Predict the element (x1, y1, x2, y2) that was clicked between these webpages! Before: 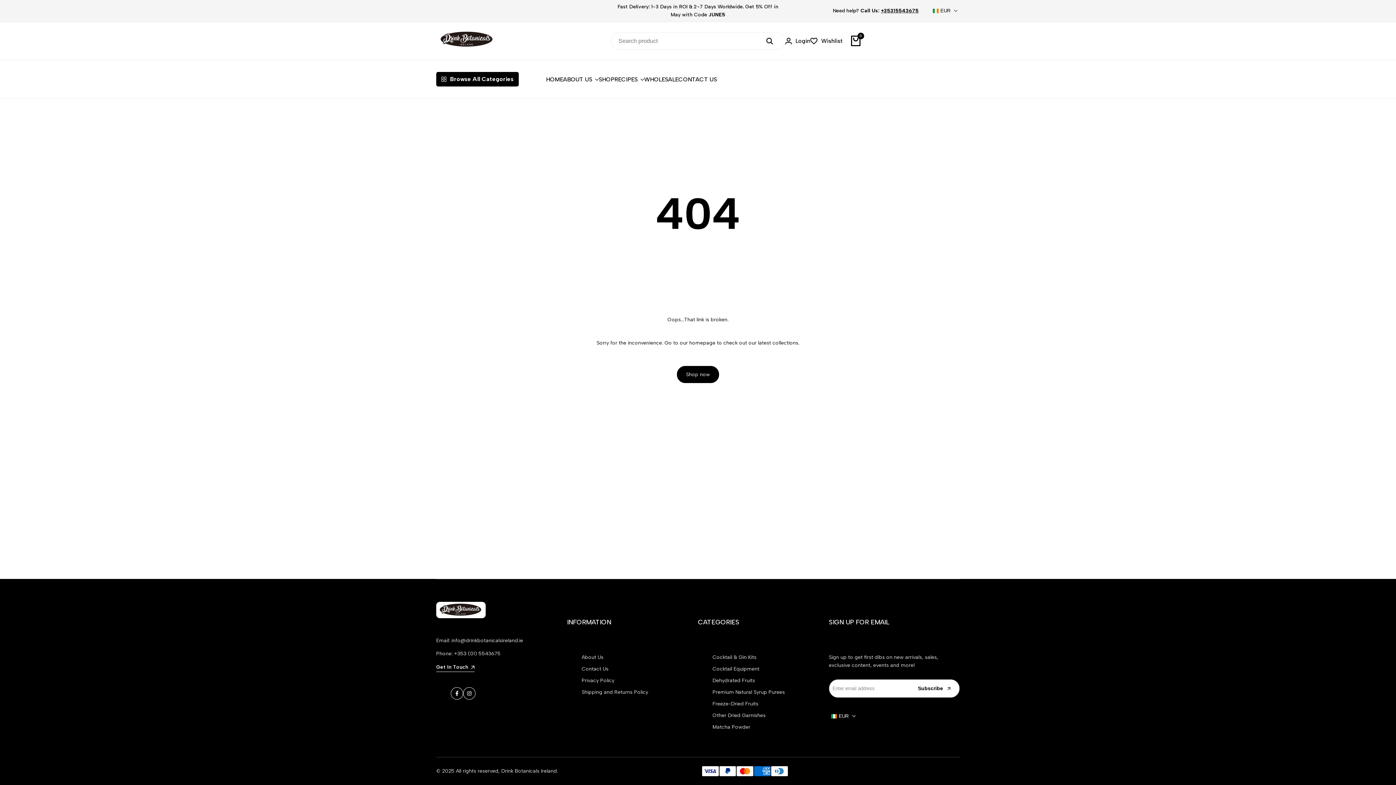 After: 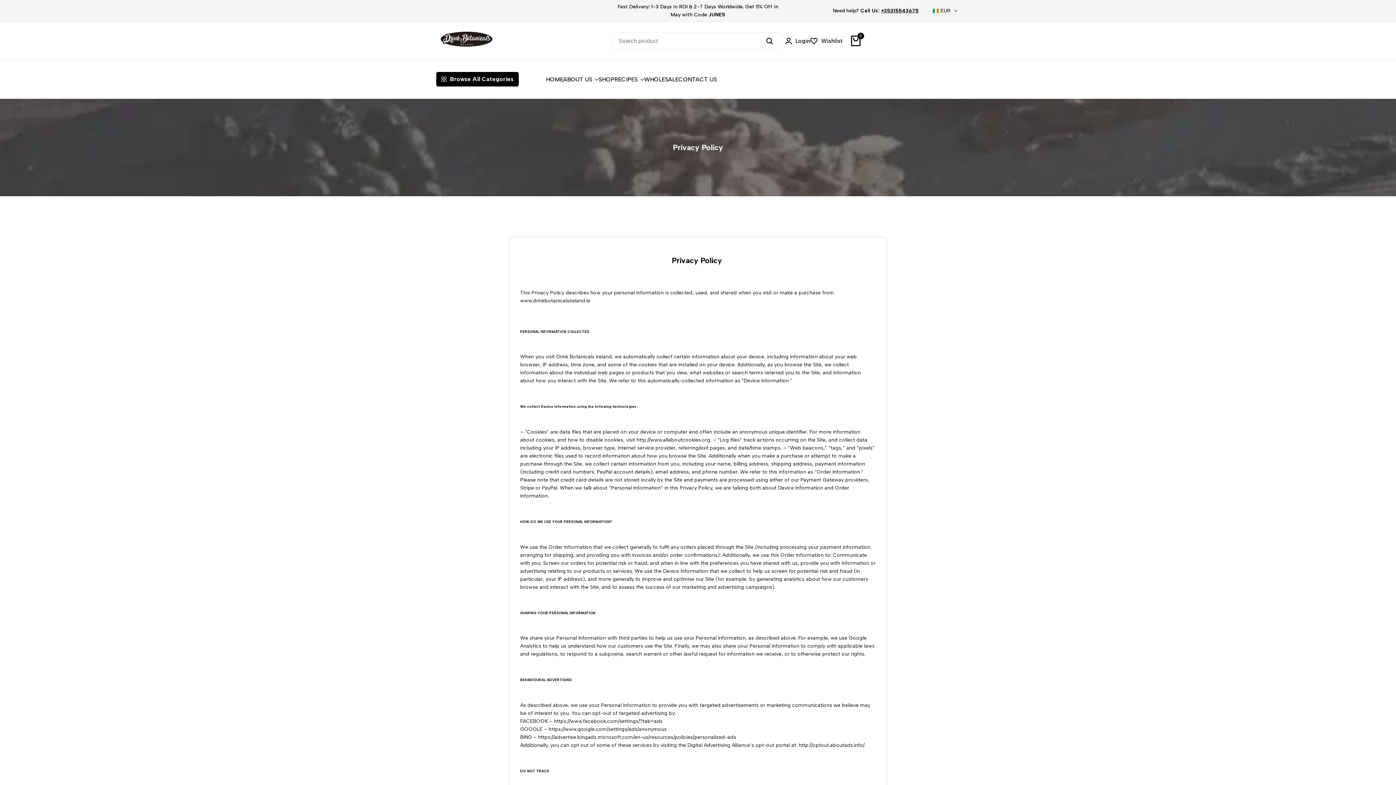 Action: label: Privacy Policy bbox: (581, 677, 614, 684)